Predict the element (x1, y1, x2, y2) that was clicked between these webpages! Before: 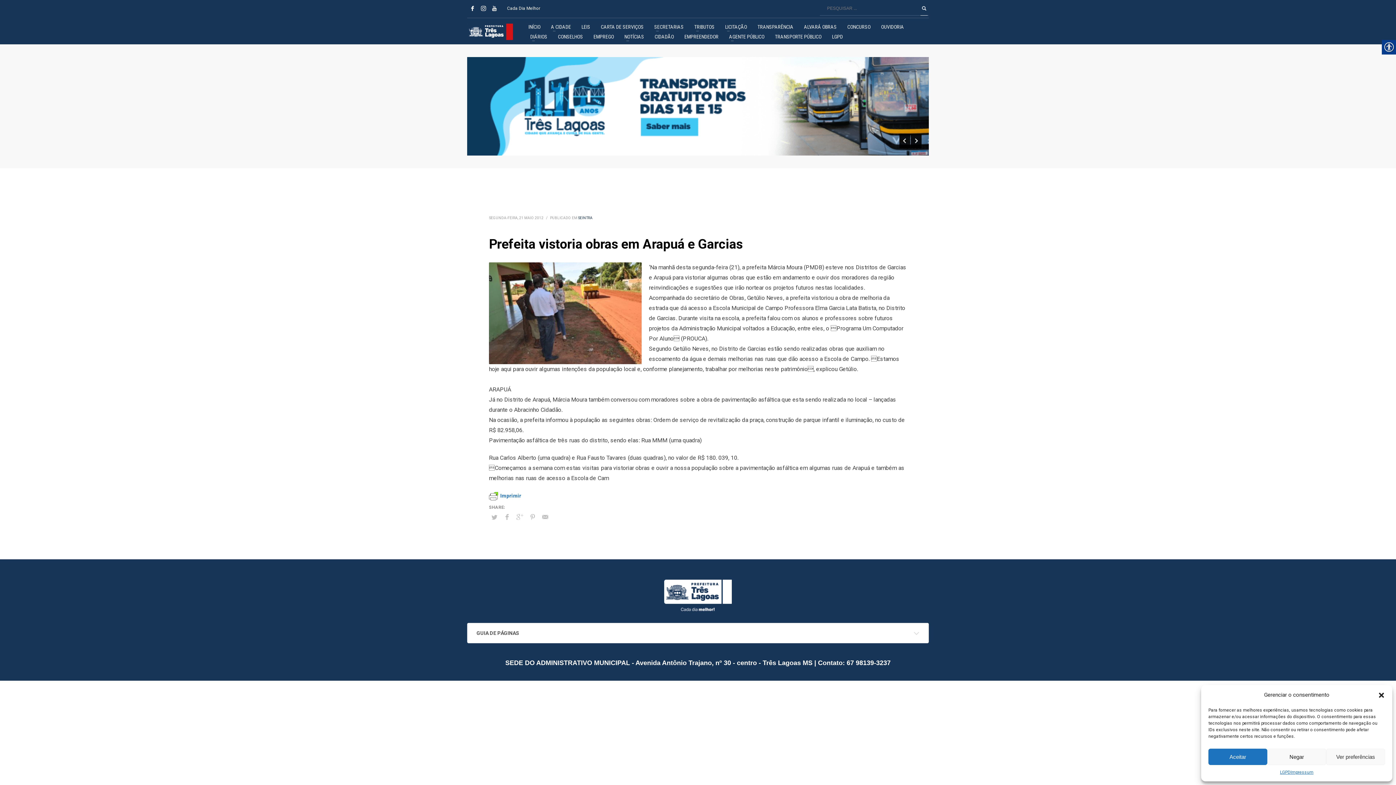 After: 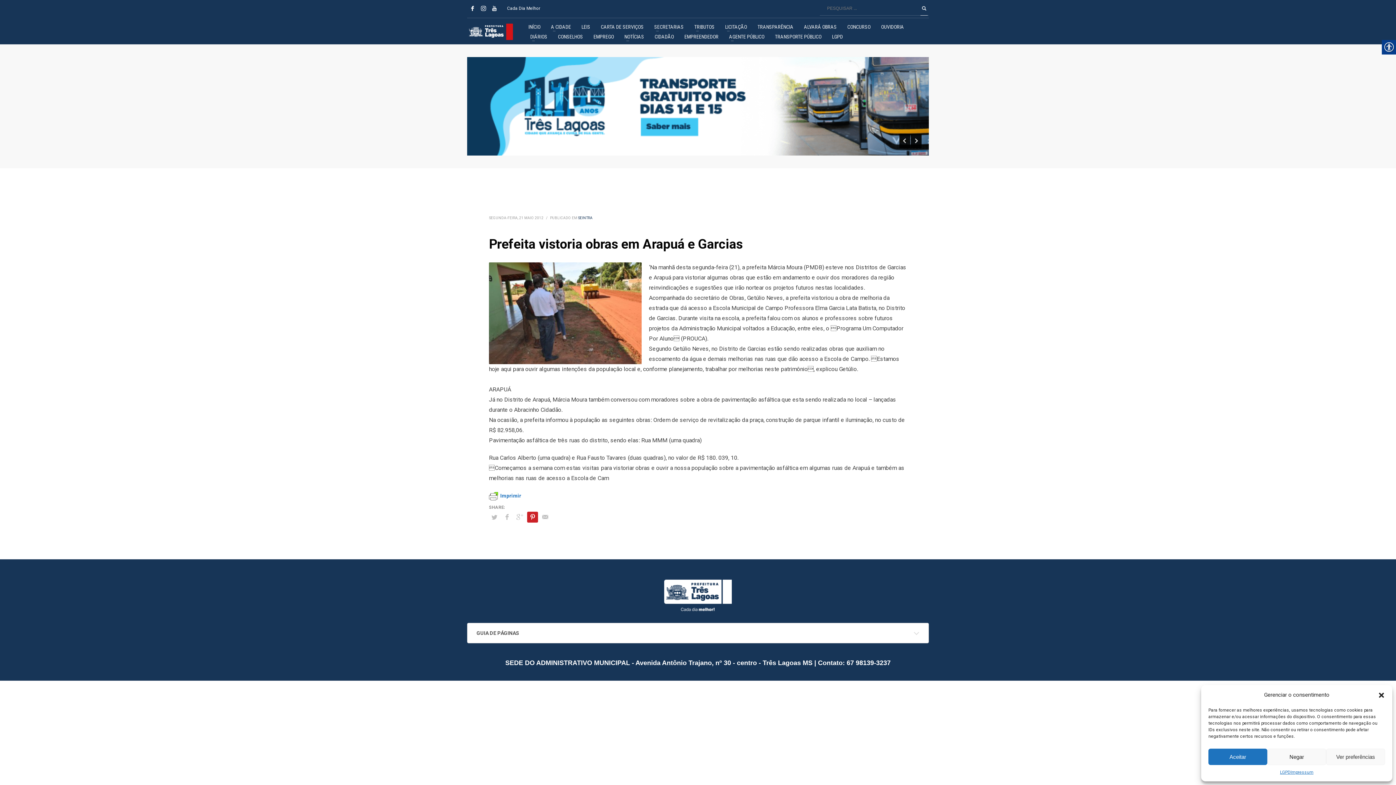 Action: bbox: (527, 512, 538, 523)